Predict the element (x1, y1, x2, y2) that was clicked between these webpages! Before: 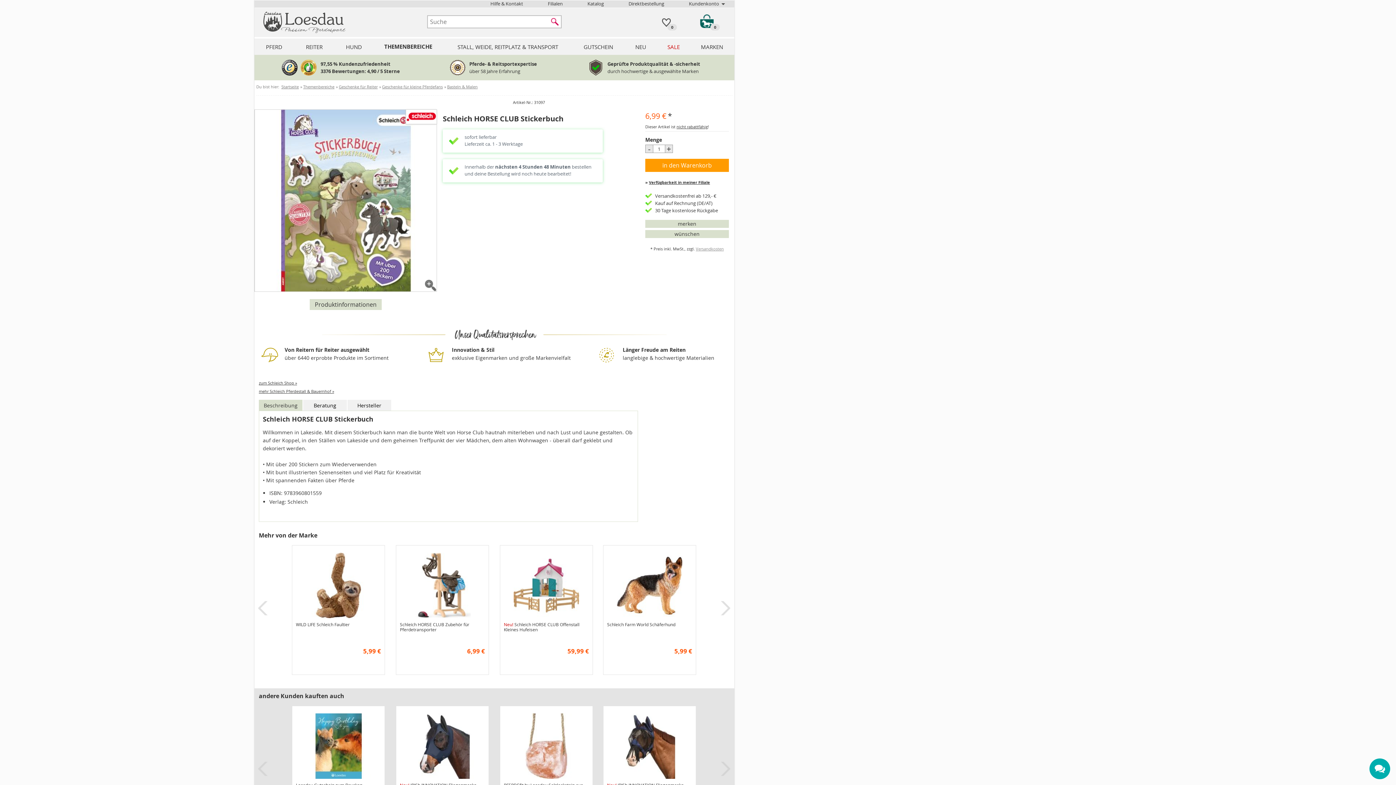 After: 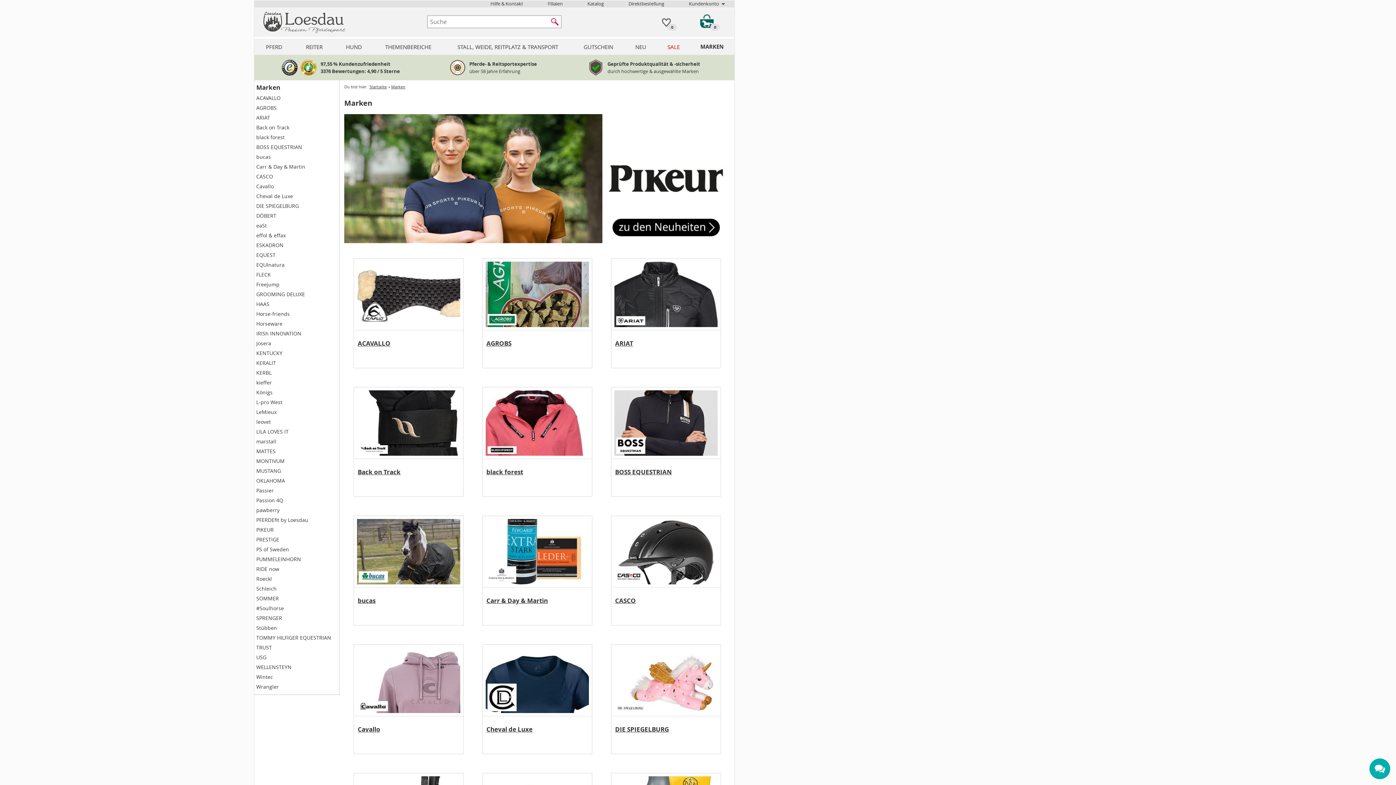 Action: bbox: (690, 38, 733, 54) label: MARKEN